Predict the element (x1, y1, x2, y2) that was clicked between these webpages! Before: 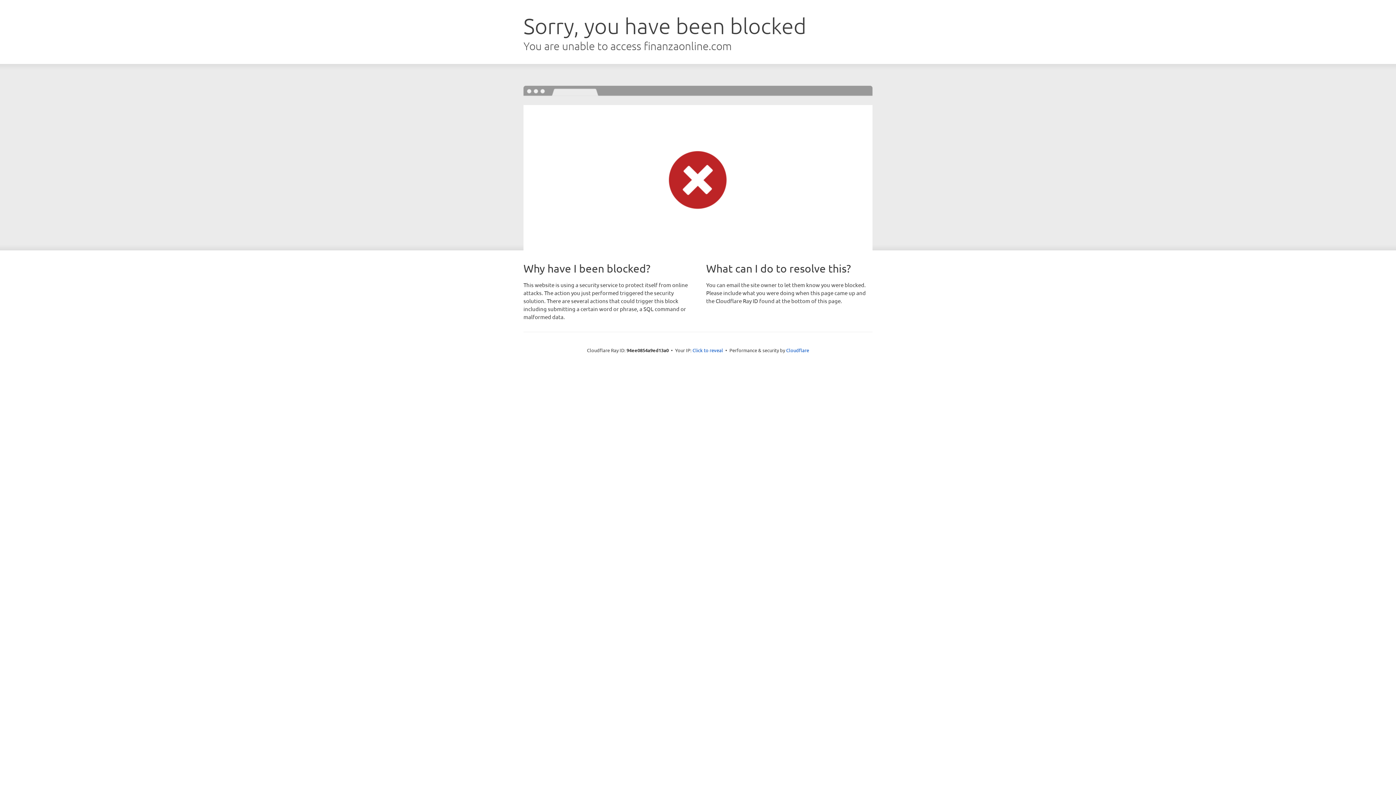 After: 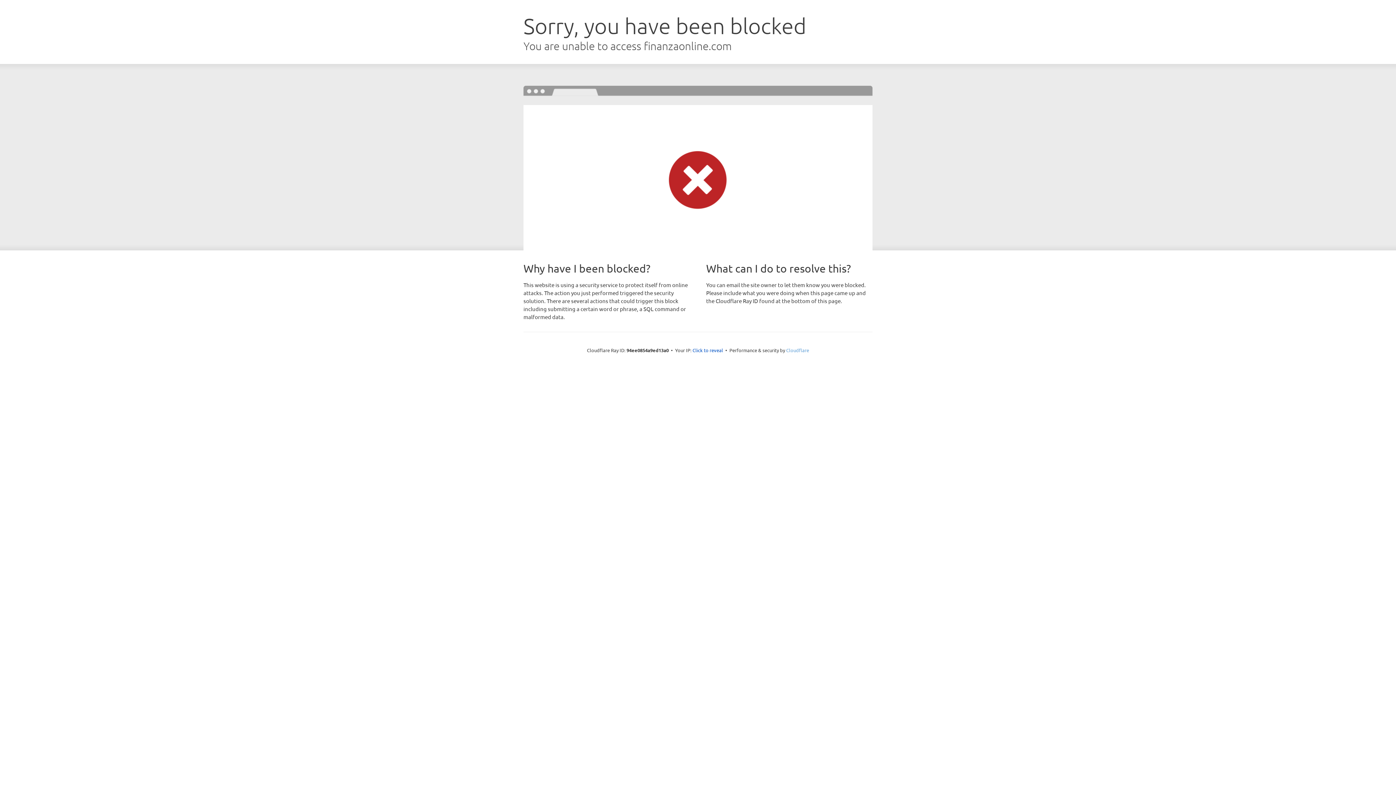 Action: bbox: (786, 347, 809, 353) label: Cloudflare